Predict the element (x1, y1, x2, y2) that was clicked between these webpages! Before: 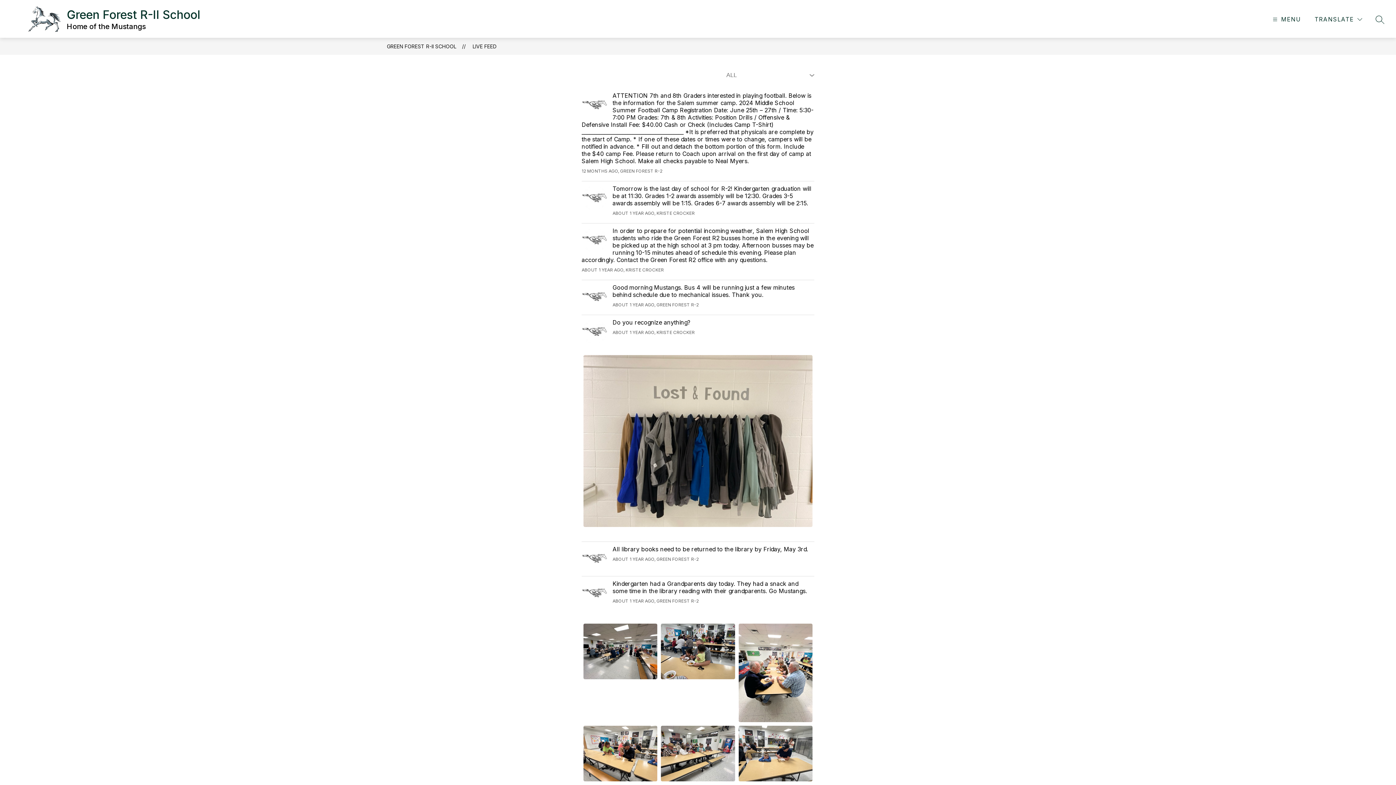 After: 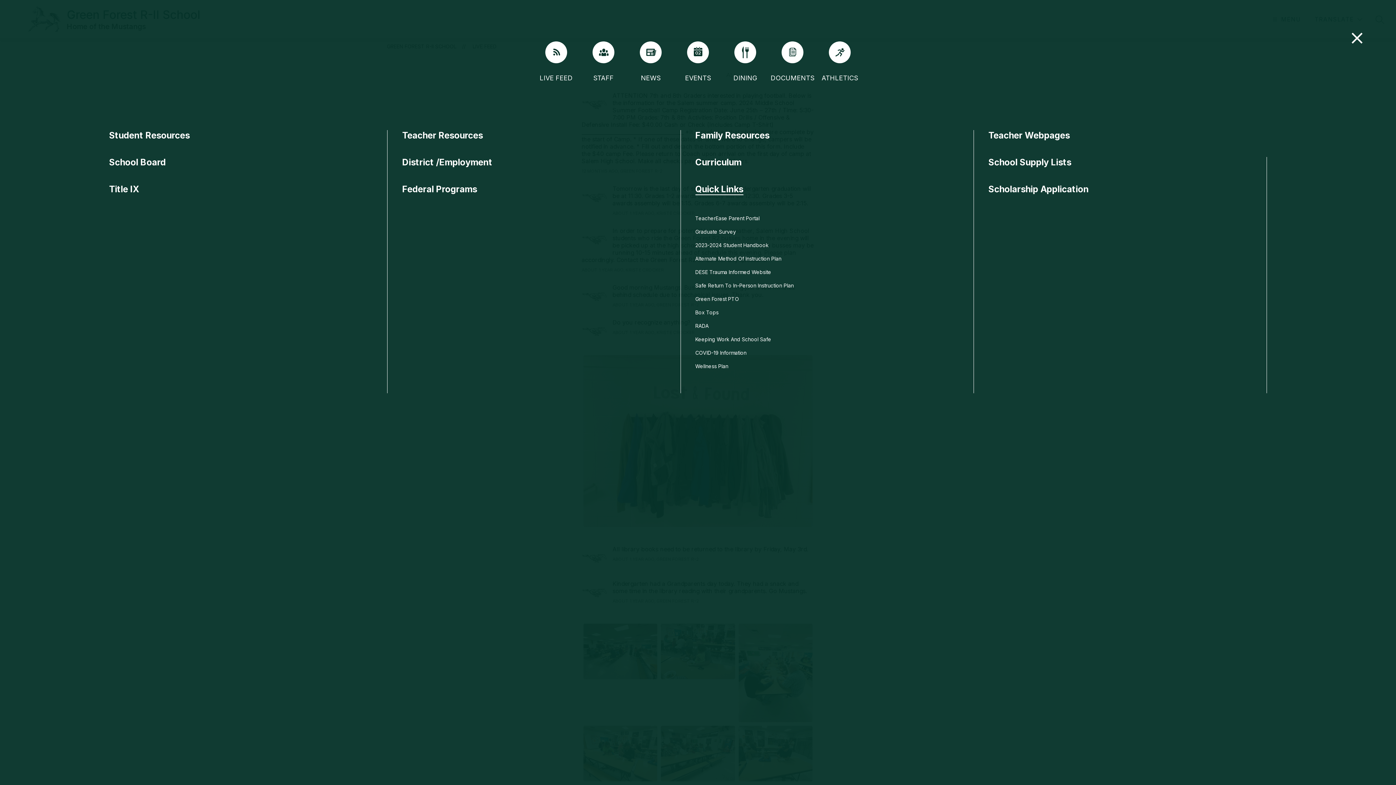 Action: bbox: (1271, 14, 1301, 24) label: MENU